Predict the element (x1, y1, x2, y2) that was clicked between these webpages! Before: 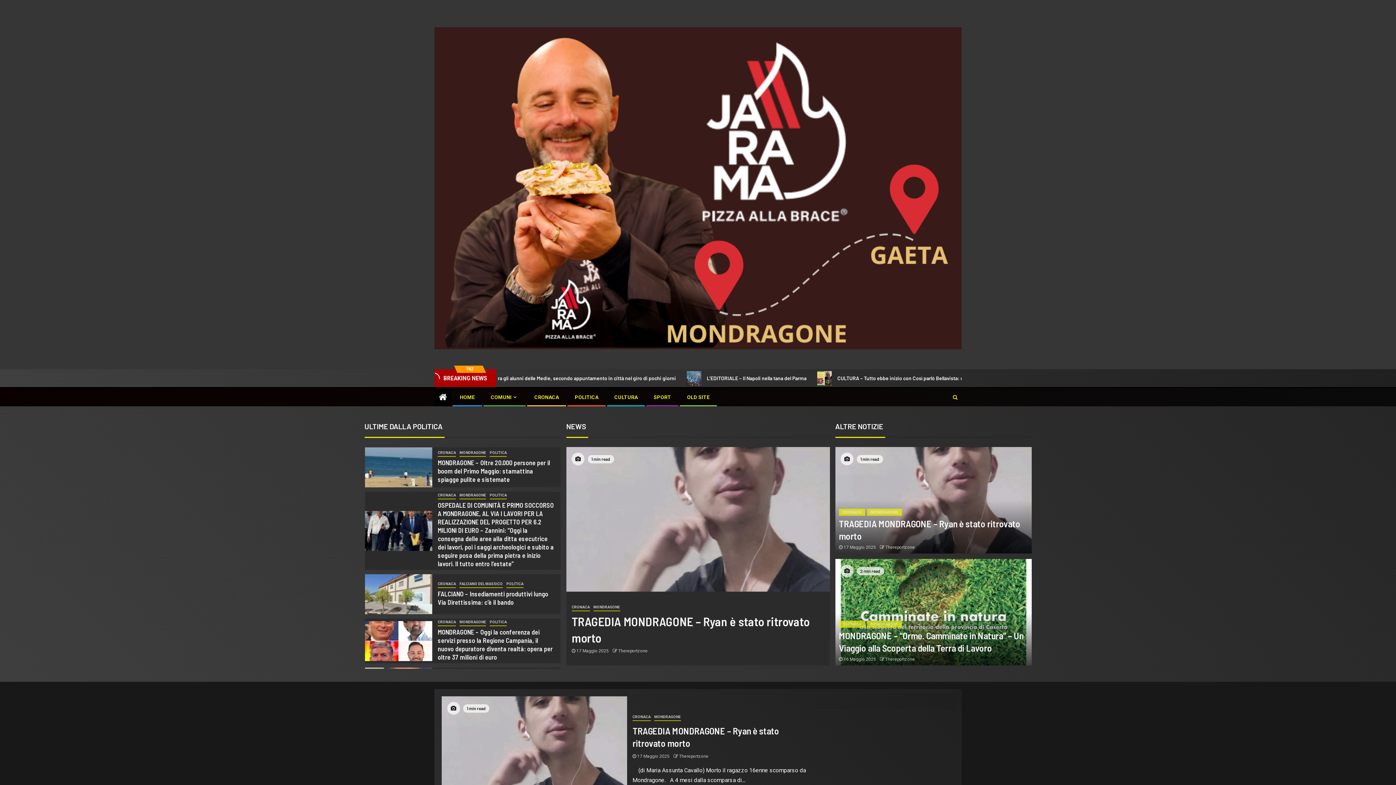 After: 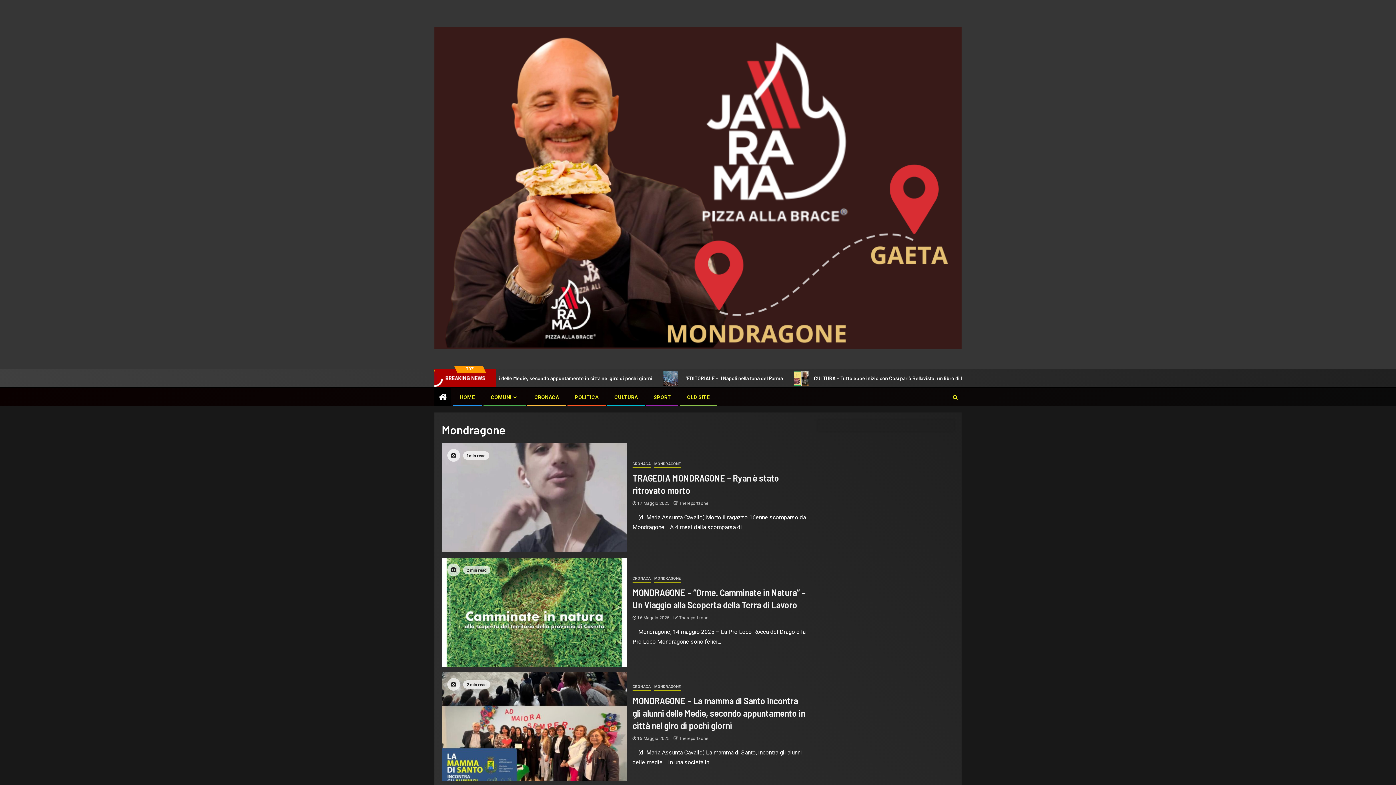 Action: label: MONDRAGONE bbox: (459, 492, 486, 499)